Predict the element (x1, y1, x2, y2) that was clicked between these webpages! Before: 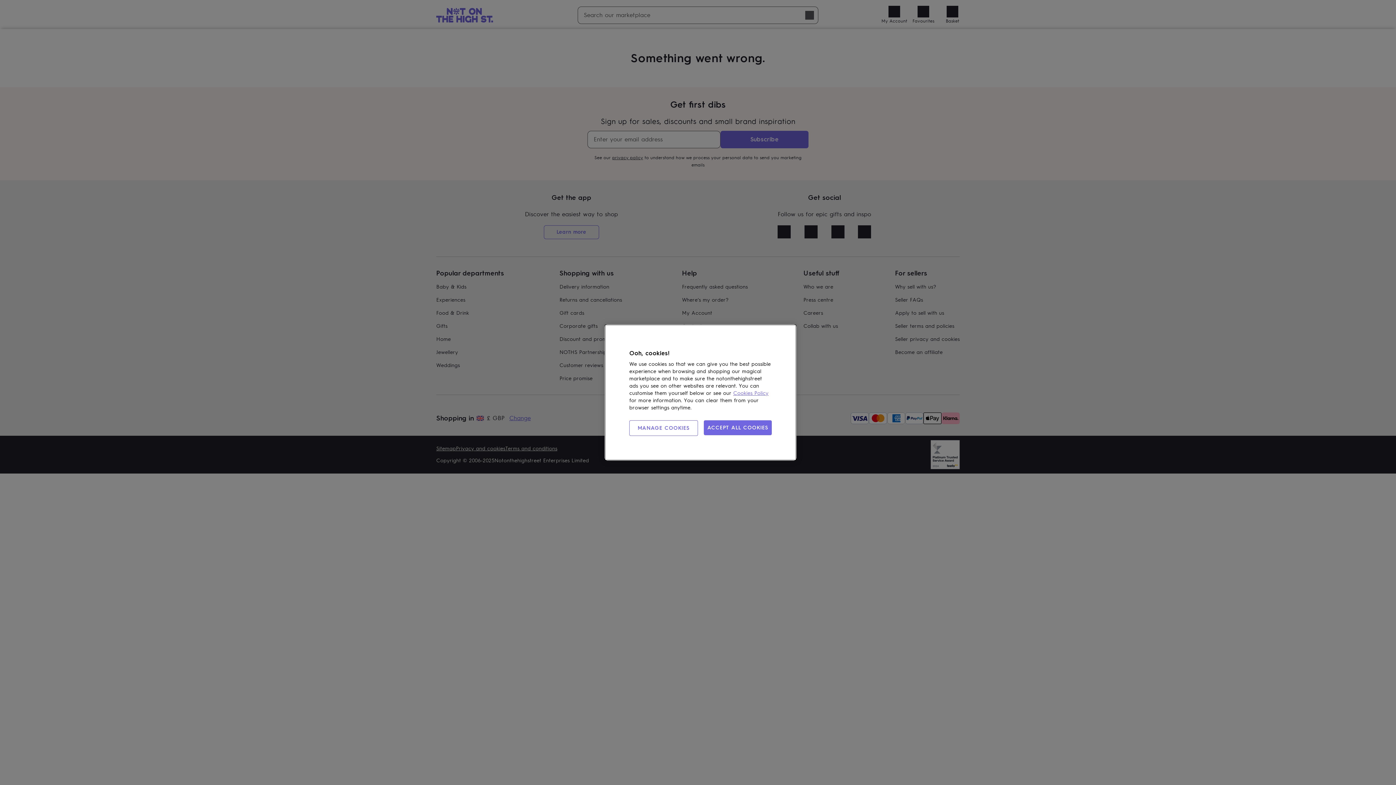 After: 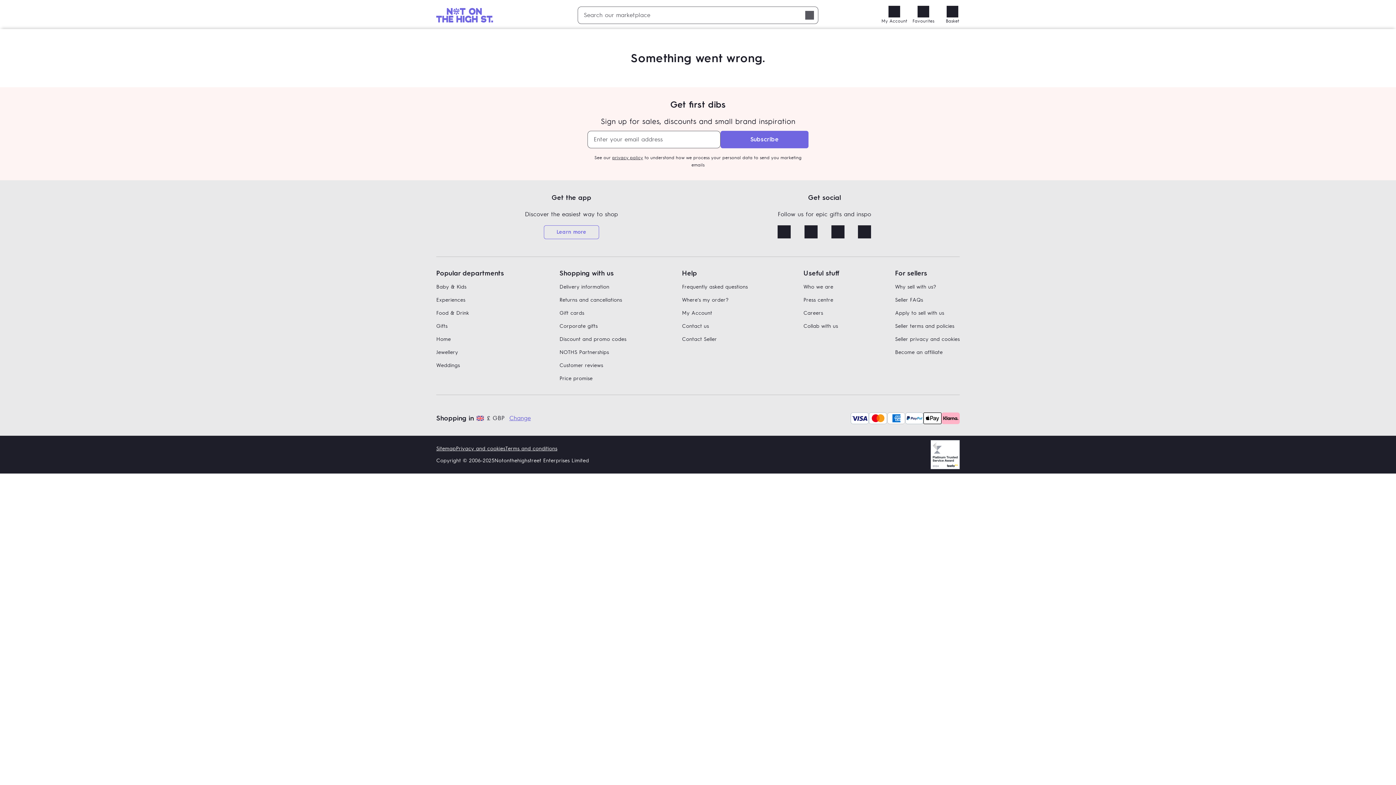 Action: label: ACCEPT ALL COOKIES bbox: (703, 420, 772, 435)